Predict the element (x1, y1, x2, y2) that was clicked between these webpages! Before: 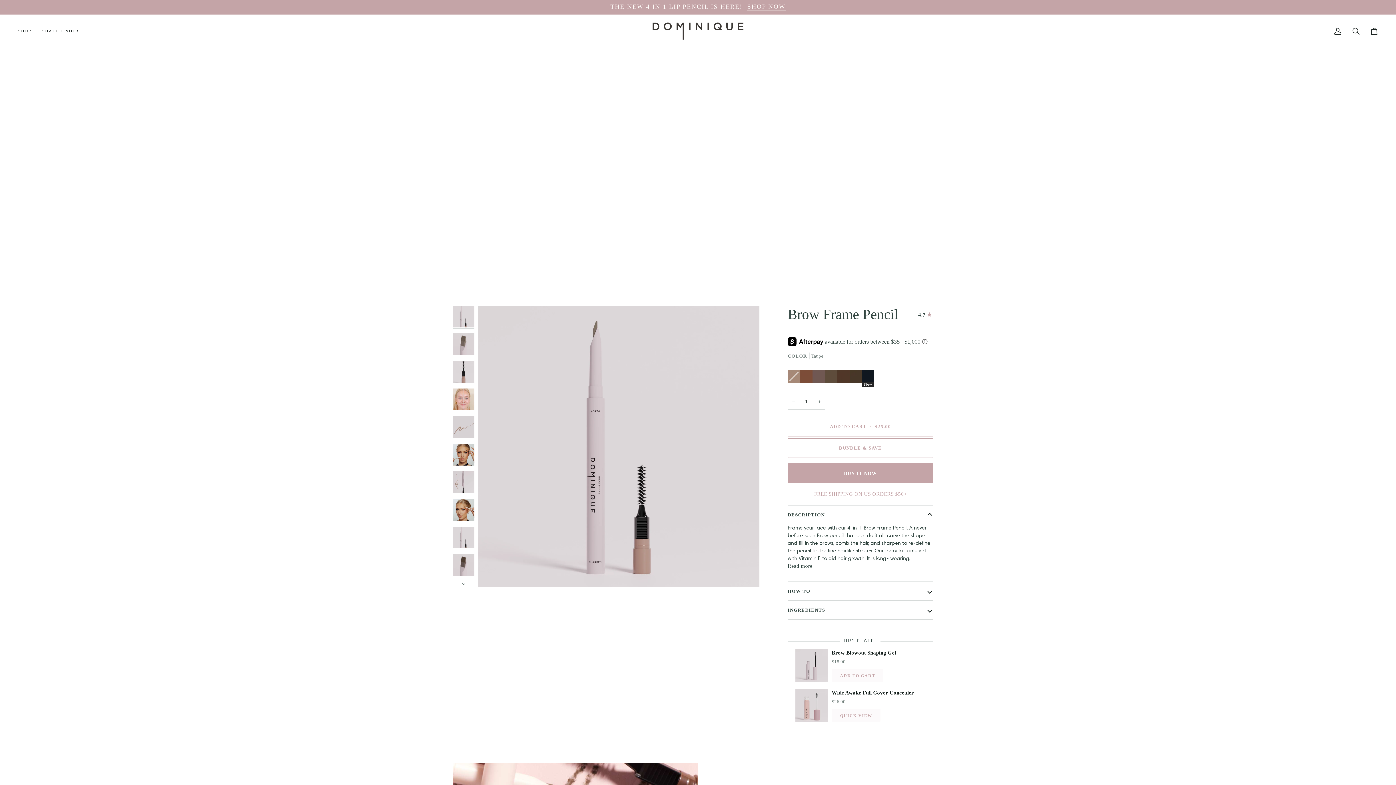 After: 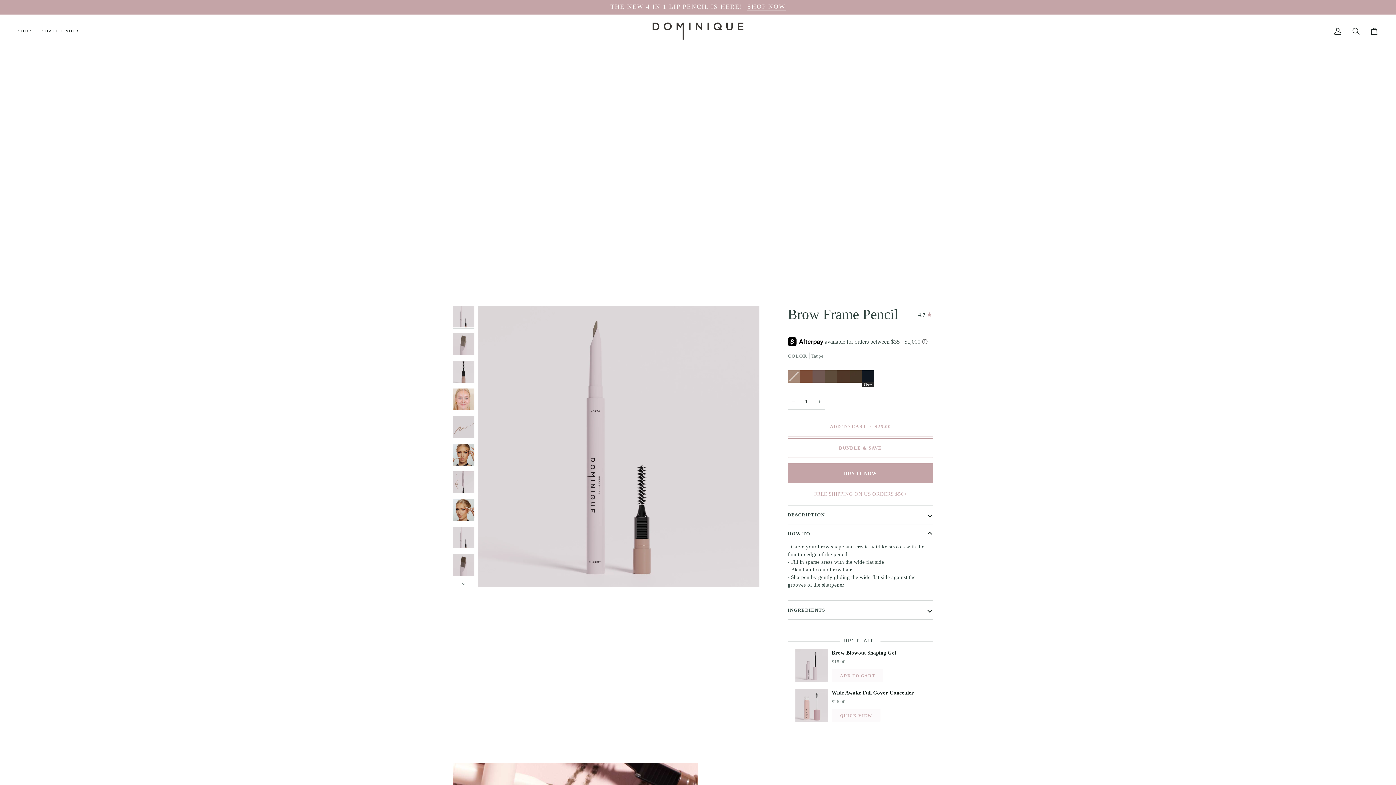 Action: label: HOW TO bbox: (787, 582, 933, 600)